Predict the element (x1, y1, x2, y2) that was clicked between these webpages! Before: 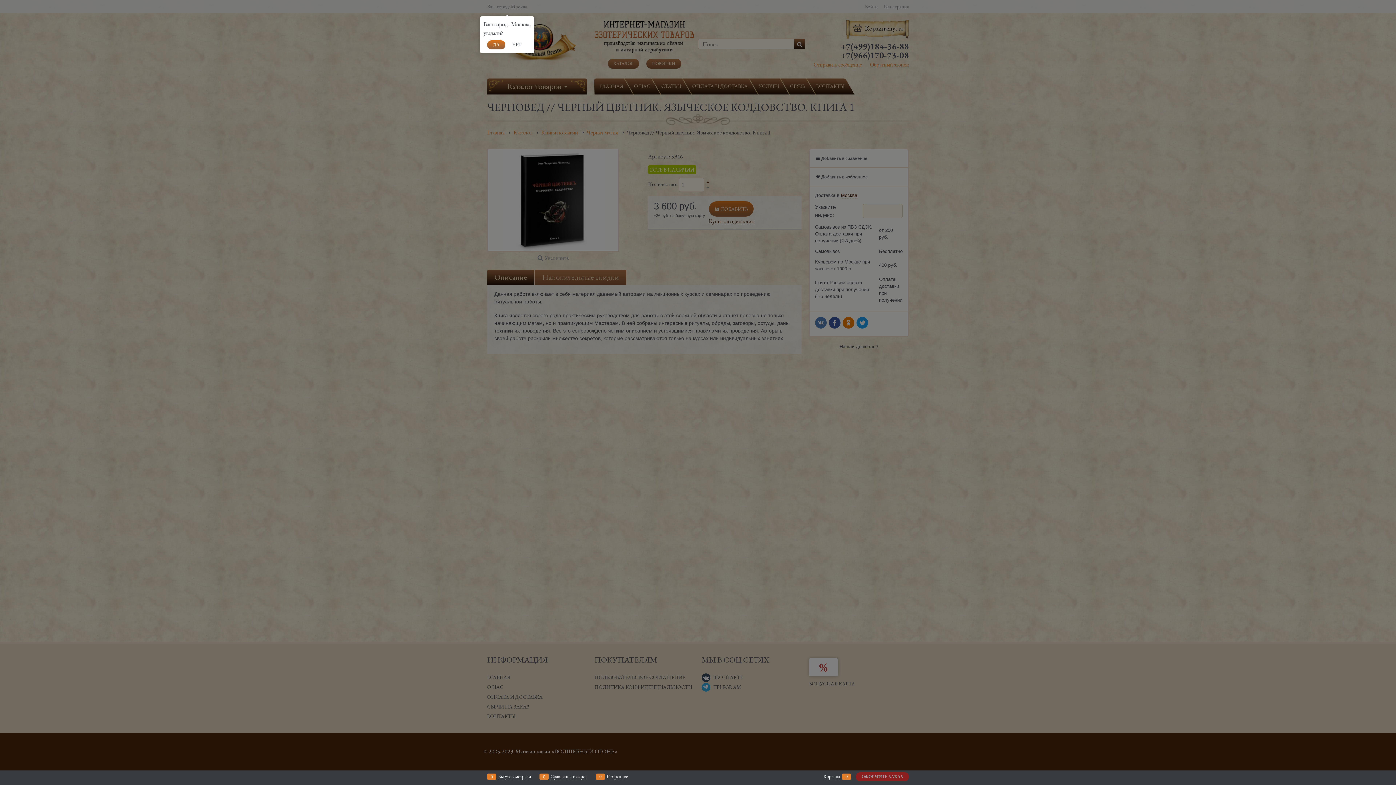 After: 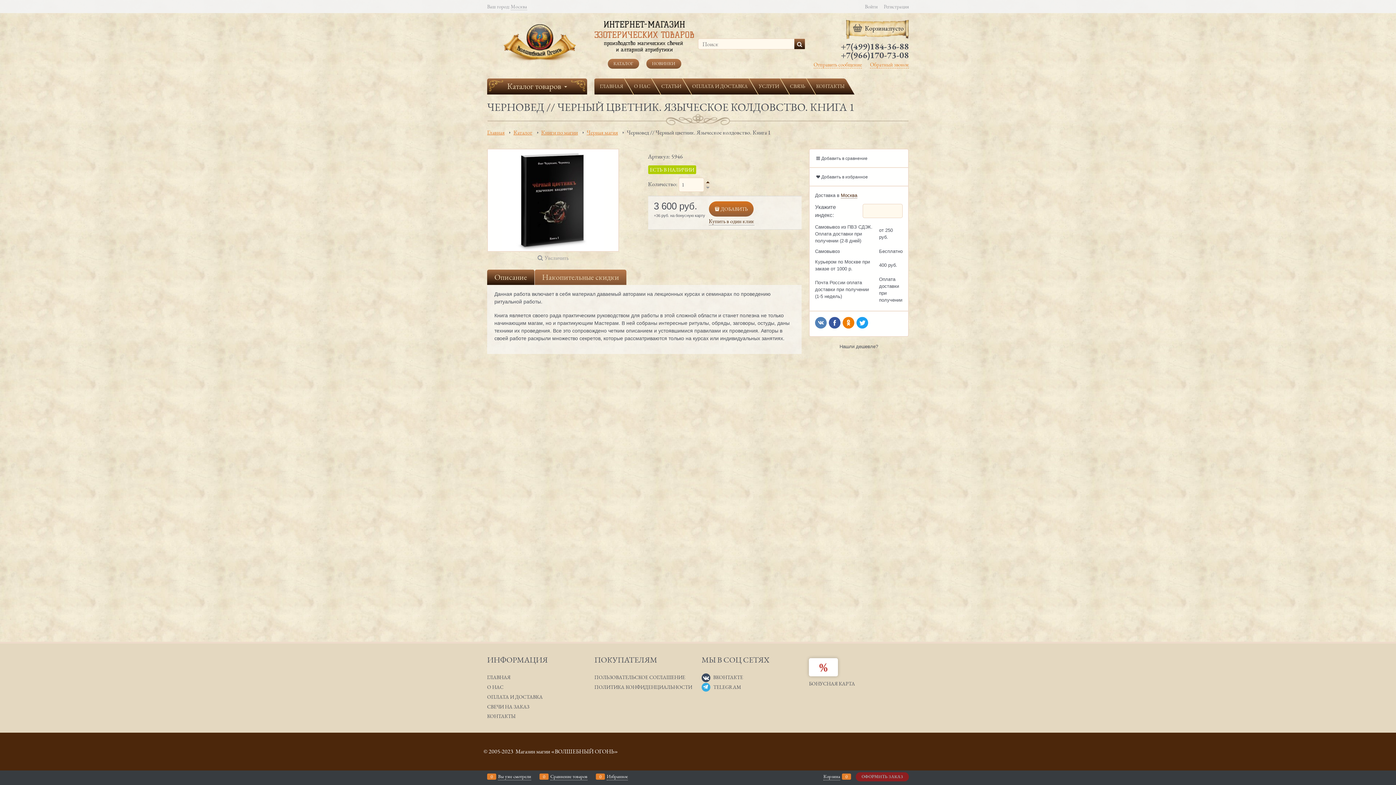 Action: bbox: (487, 40, 505, 49) label: ДА